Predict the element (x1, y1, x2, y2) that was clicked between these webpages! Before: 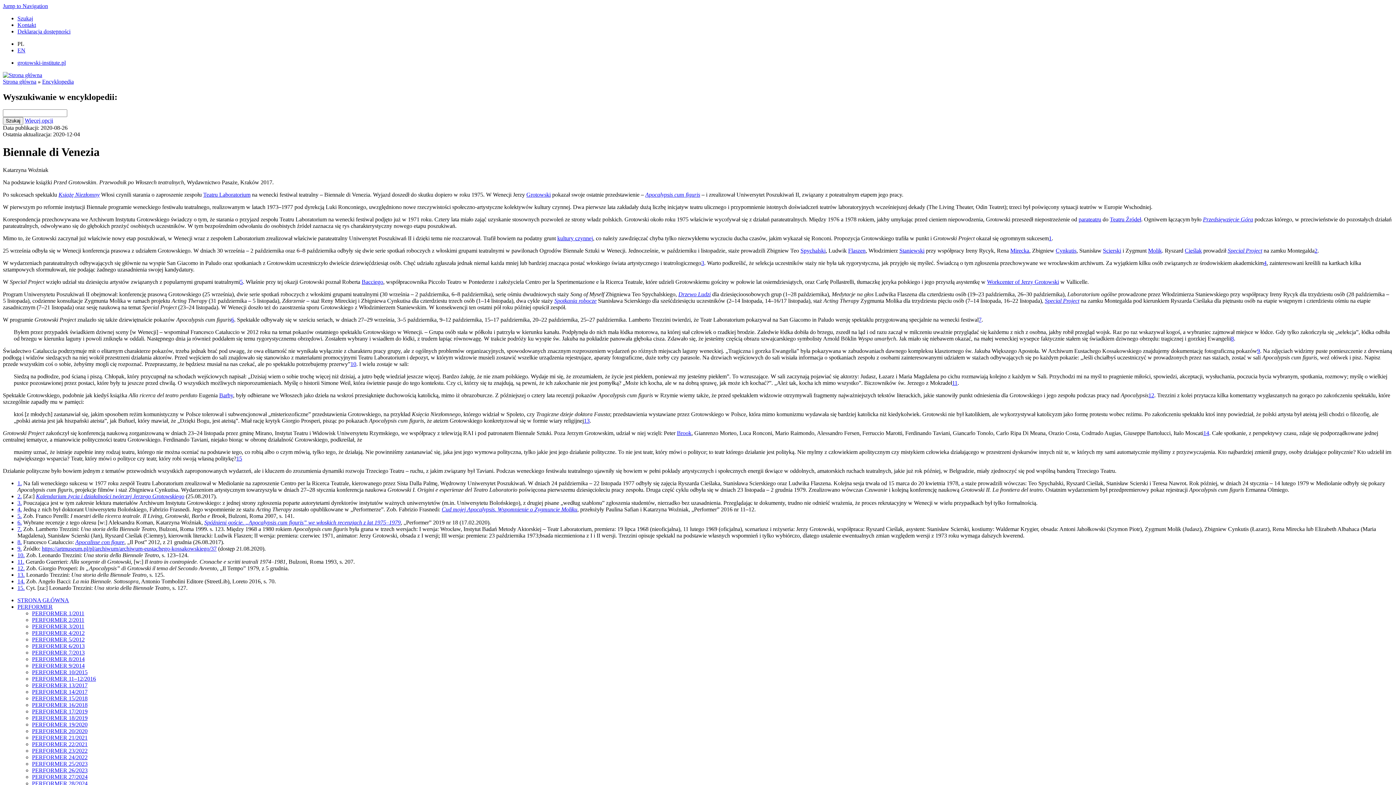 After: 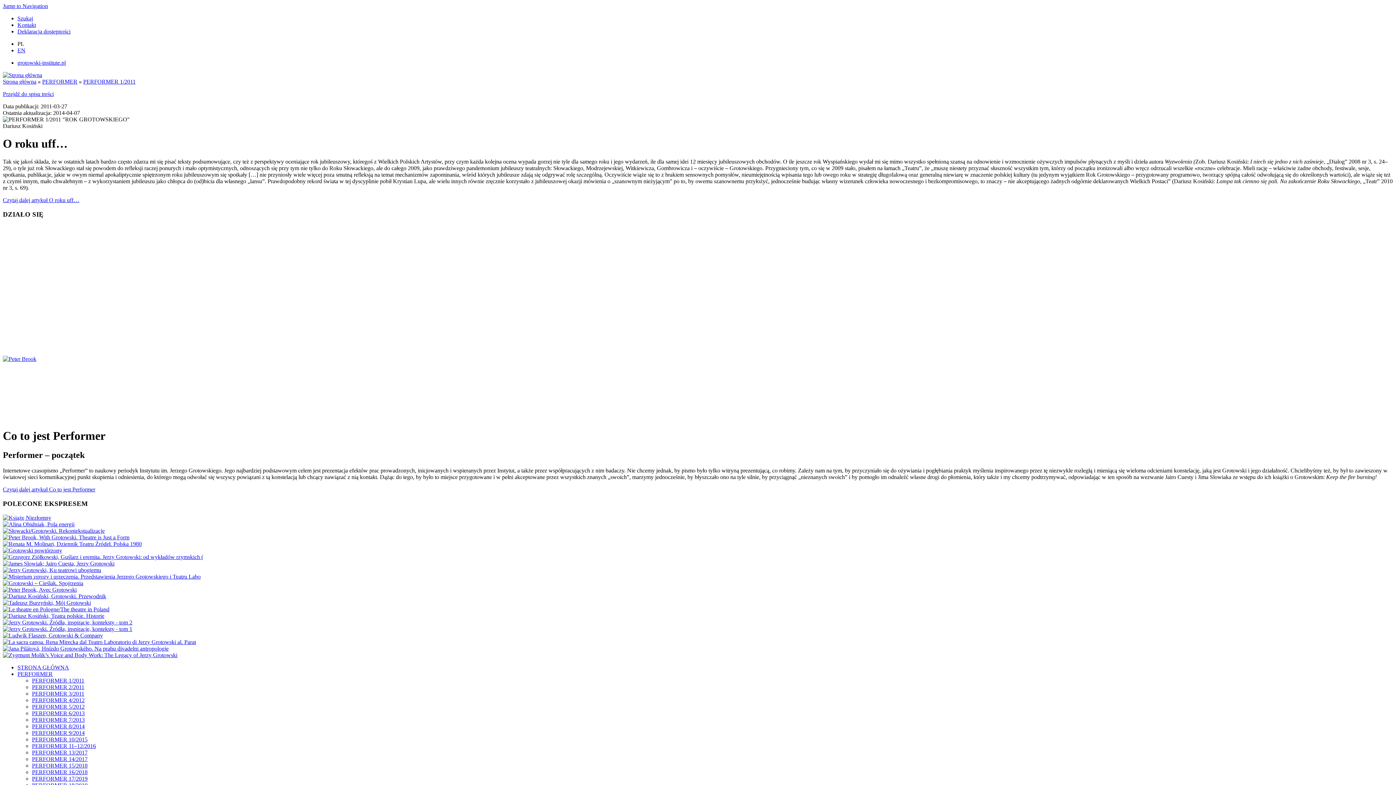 Action: bbox: (32, 610, 84, 616) label: PERFORMER 1/2011